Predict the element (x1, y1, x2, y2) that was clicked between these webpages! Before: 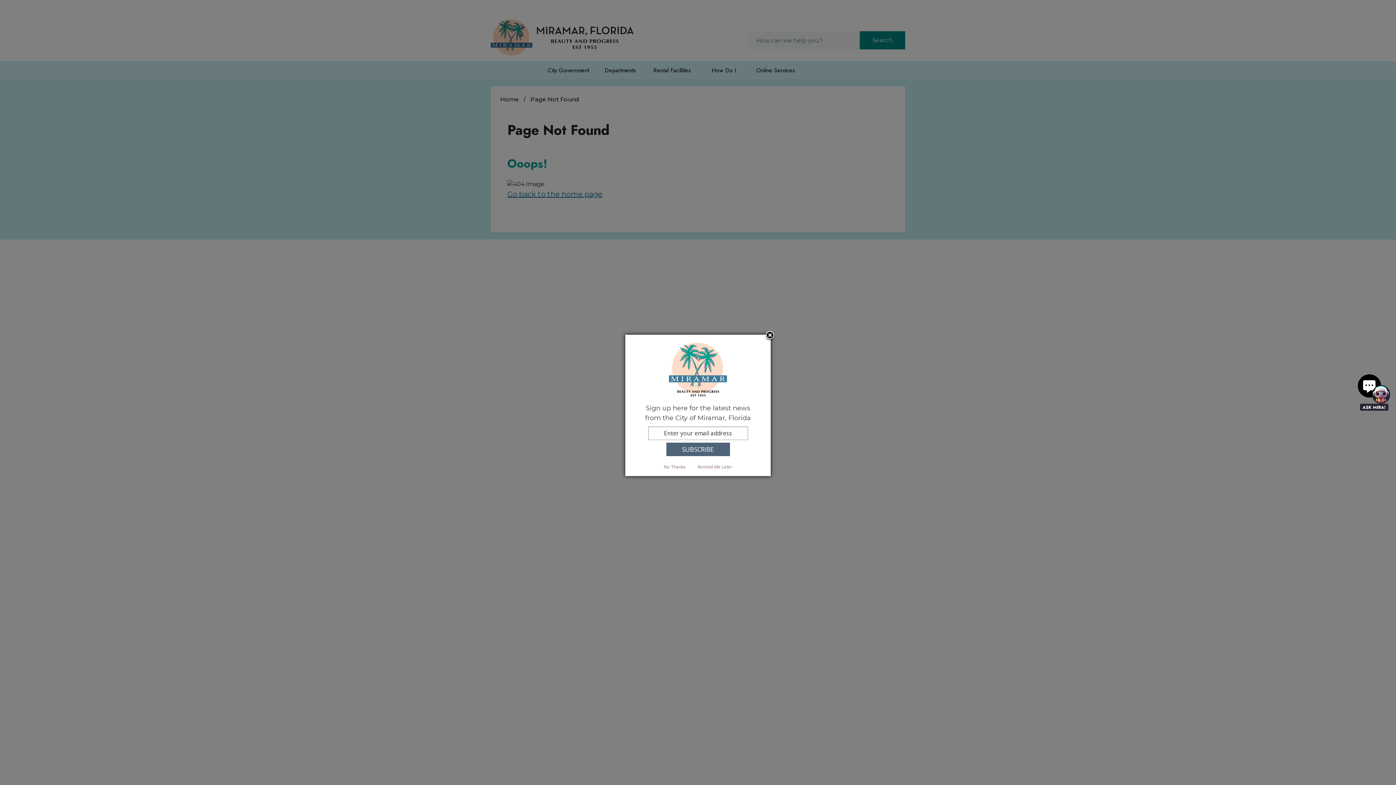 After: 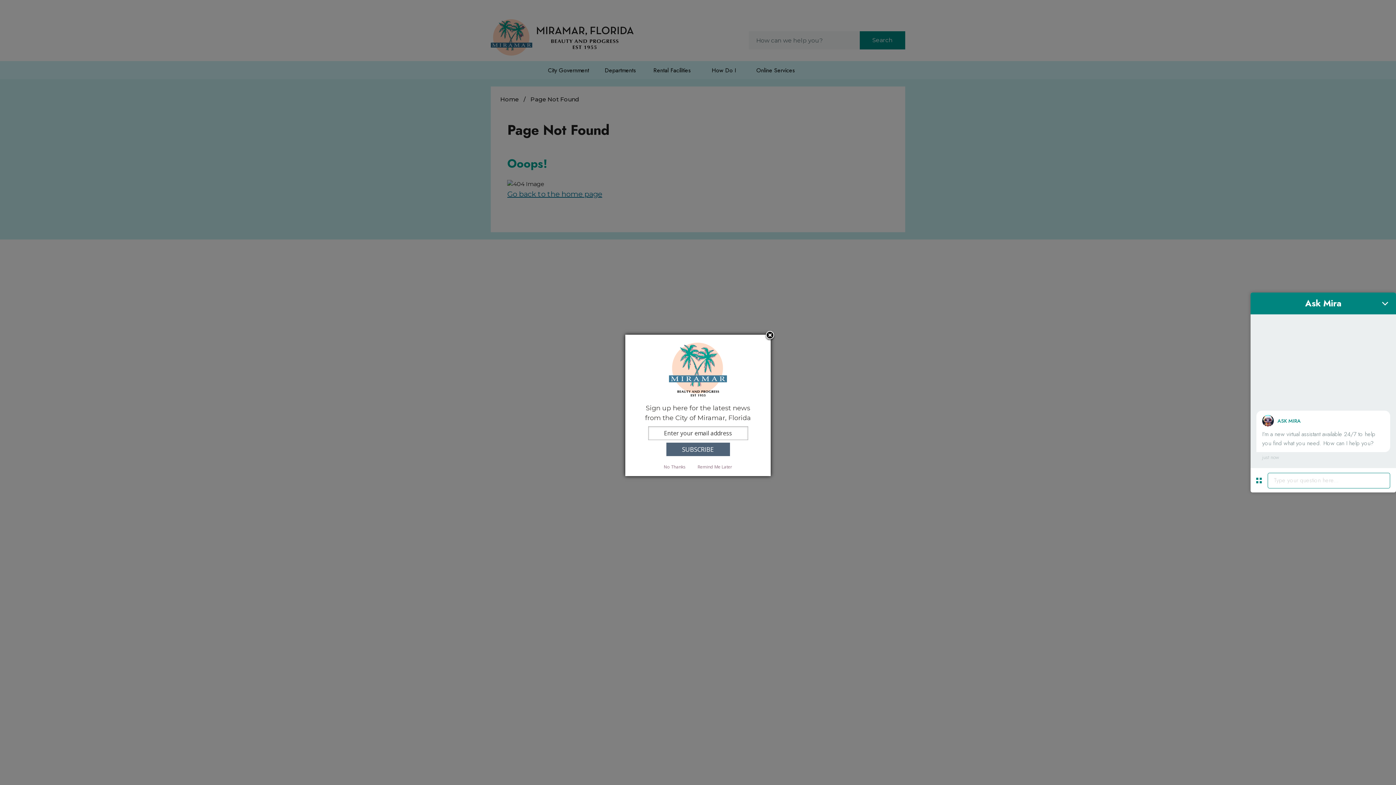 Action: label: Chat bbox: (1356, 374, 1392, 410)